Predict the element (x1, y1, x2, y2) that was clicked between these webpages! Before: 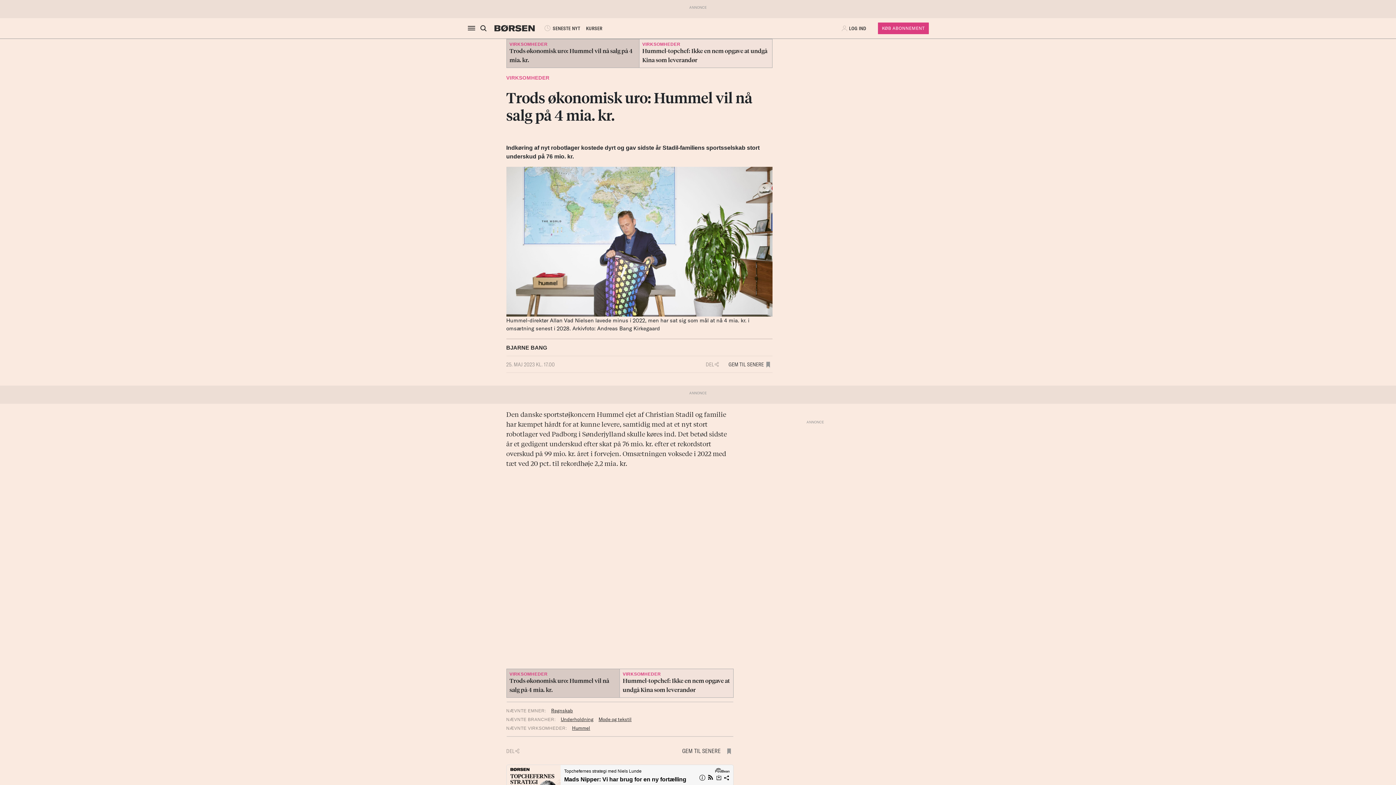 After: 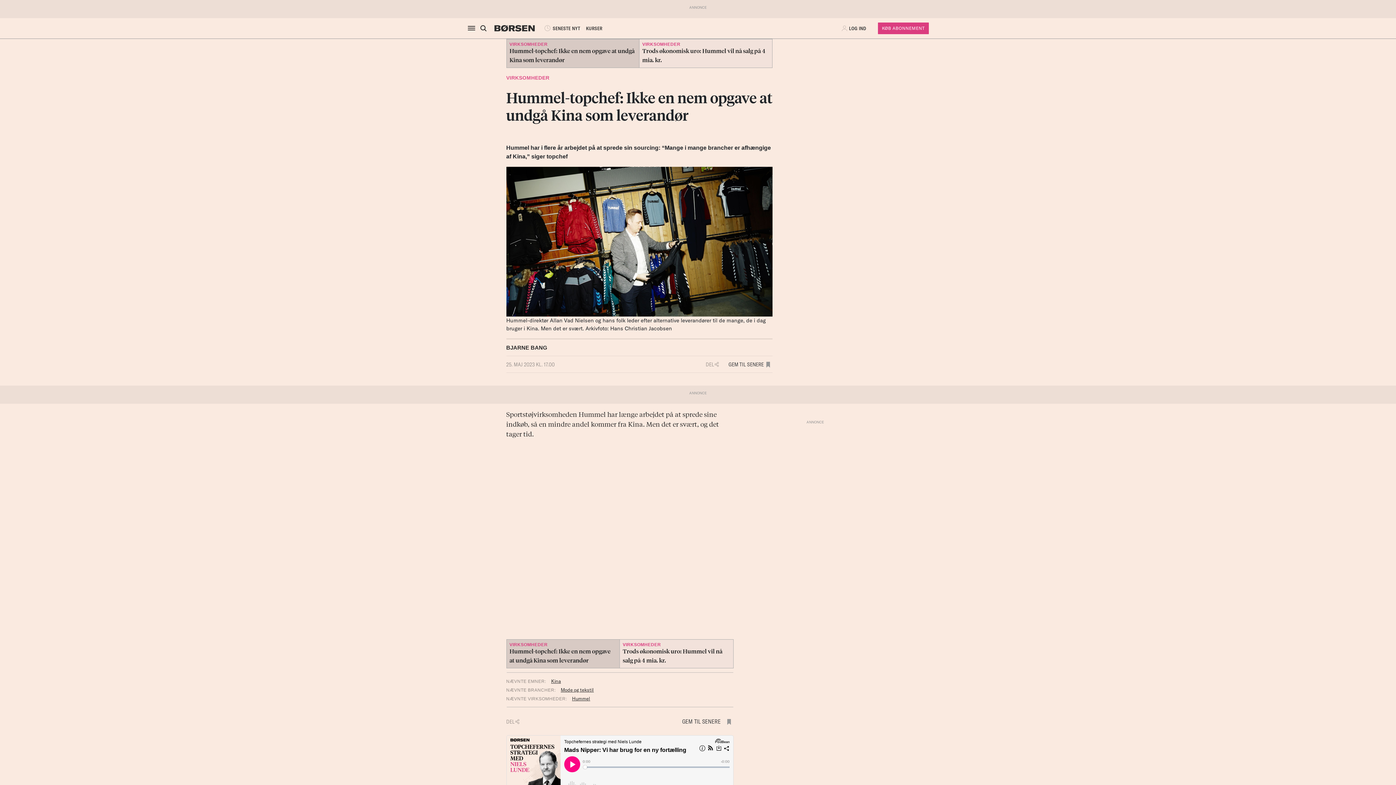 Action: bbox: (639, 38, 772, 68) label: VIRKSOMHEDER

Hummel-topchef: Ikke en nem opgave at undgå Kina som leverandør